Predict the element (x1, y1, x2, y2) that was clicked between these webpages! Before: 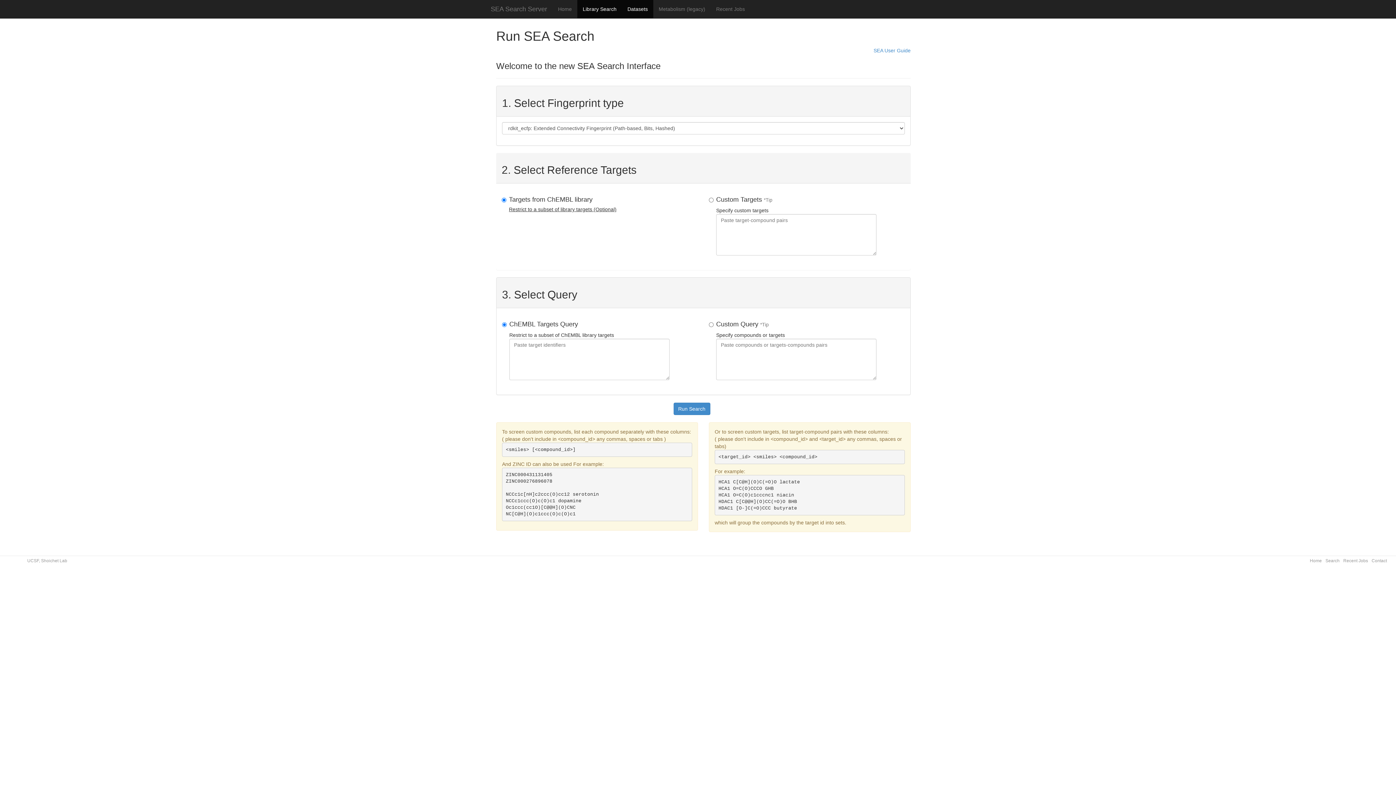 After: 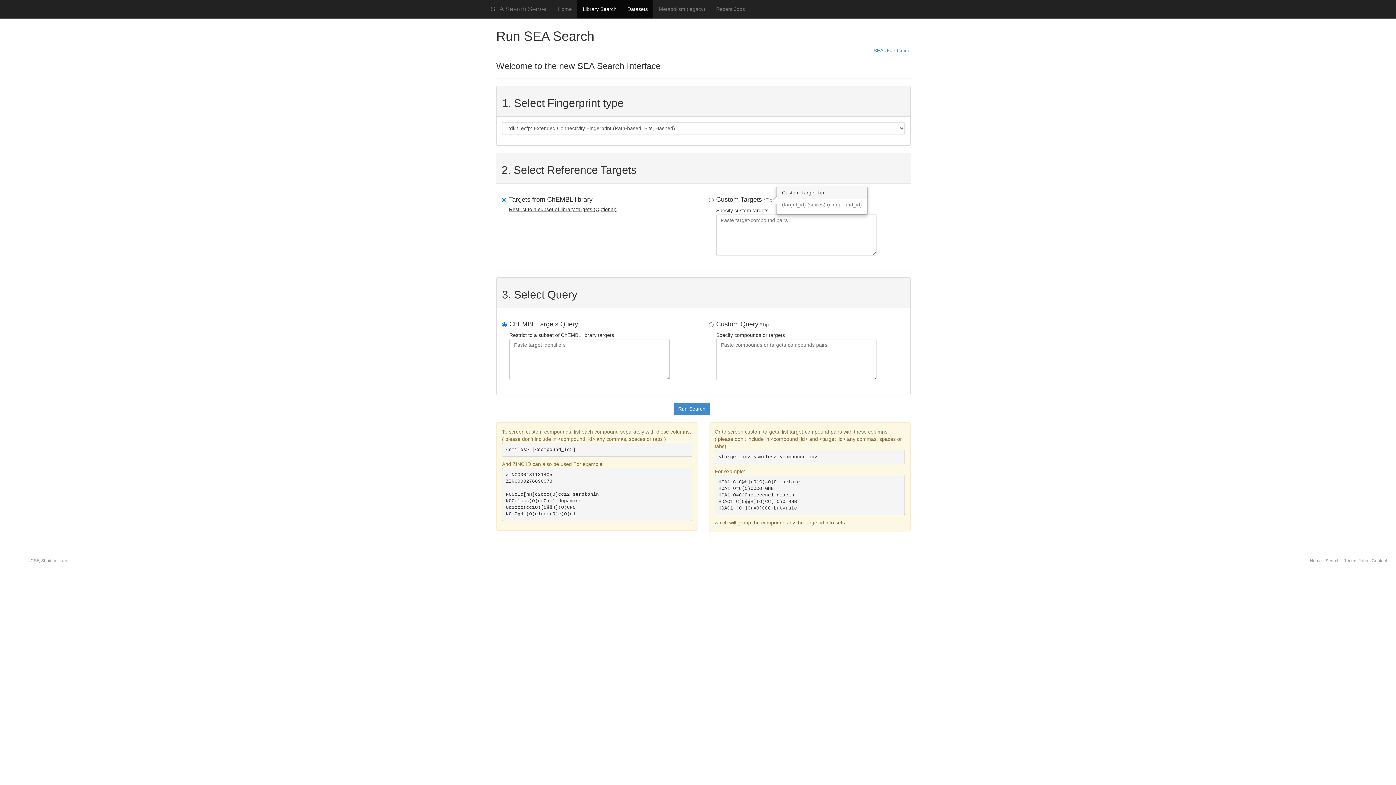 Action: label: *Tip bbox: (764, 197, 772, 202)